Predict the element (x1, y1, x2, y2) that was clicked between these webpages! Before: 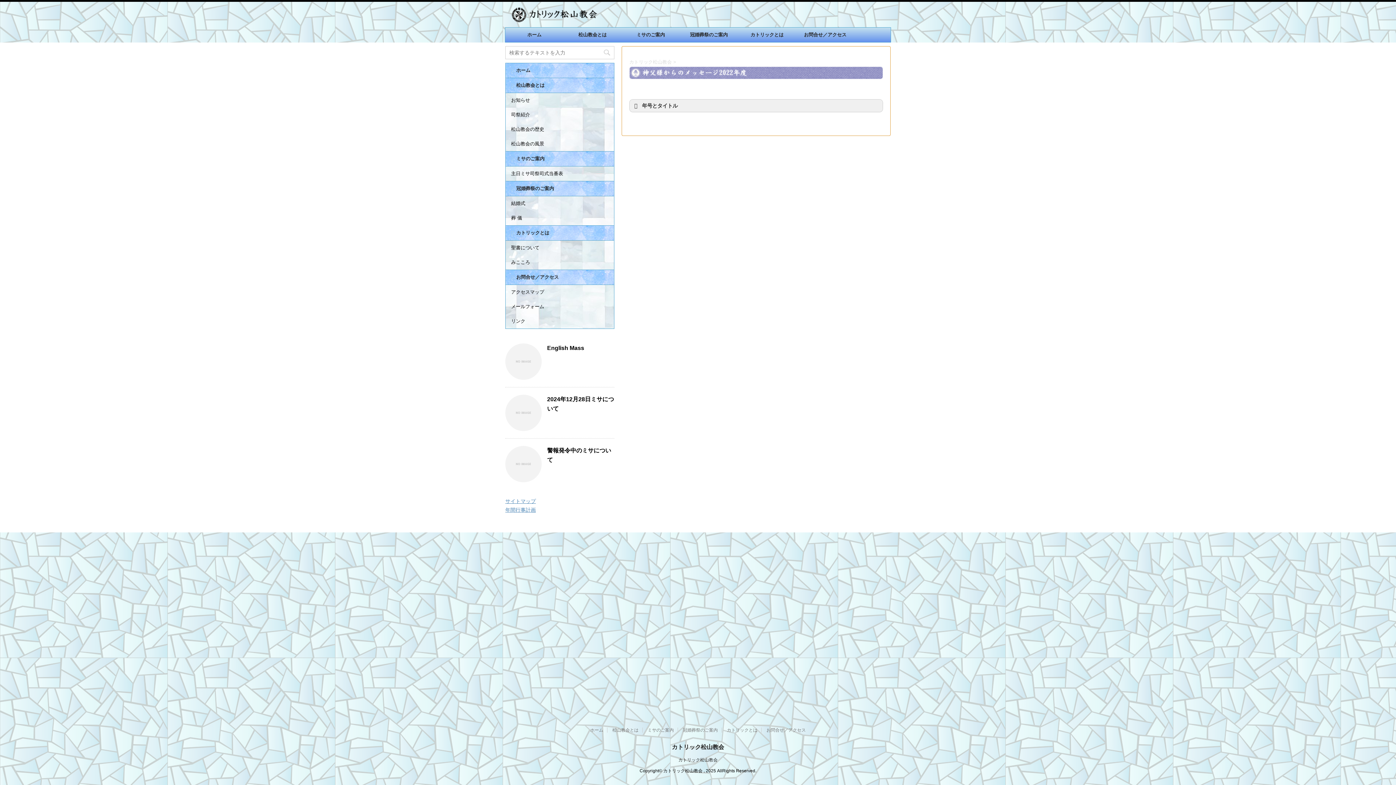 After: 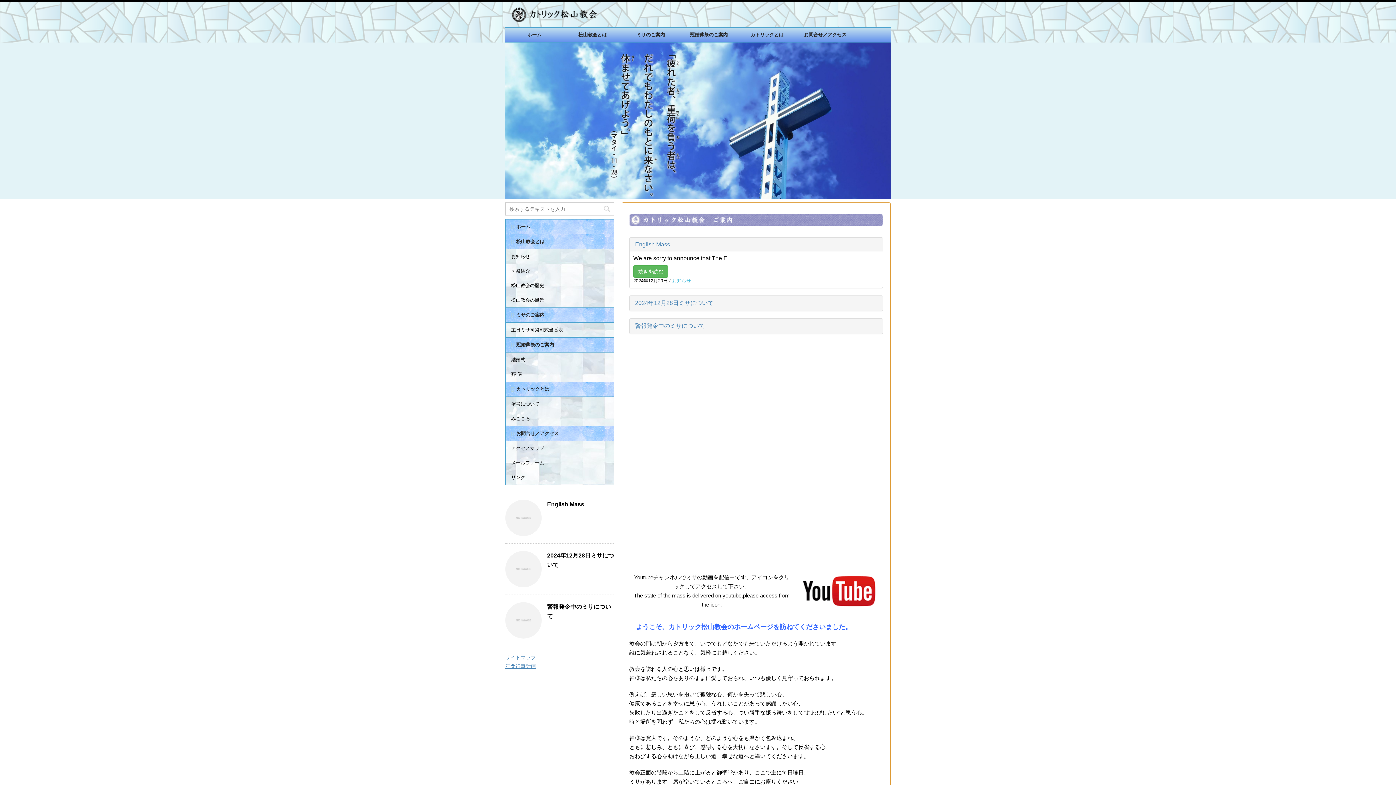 Action: bbox: (672, 744, 724, 750) label: カトリック松山教会